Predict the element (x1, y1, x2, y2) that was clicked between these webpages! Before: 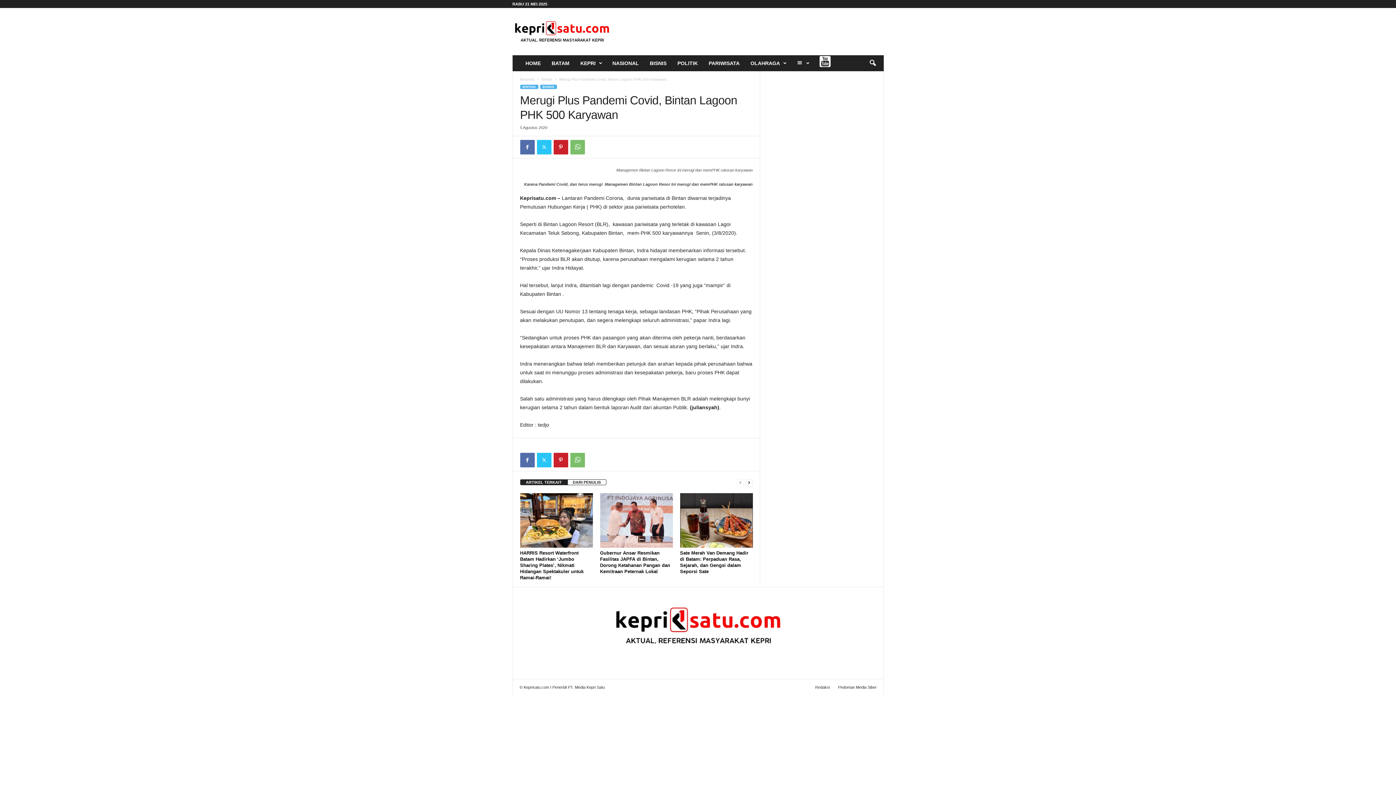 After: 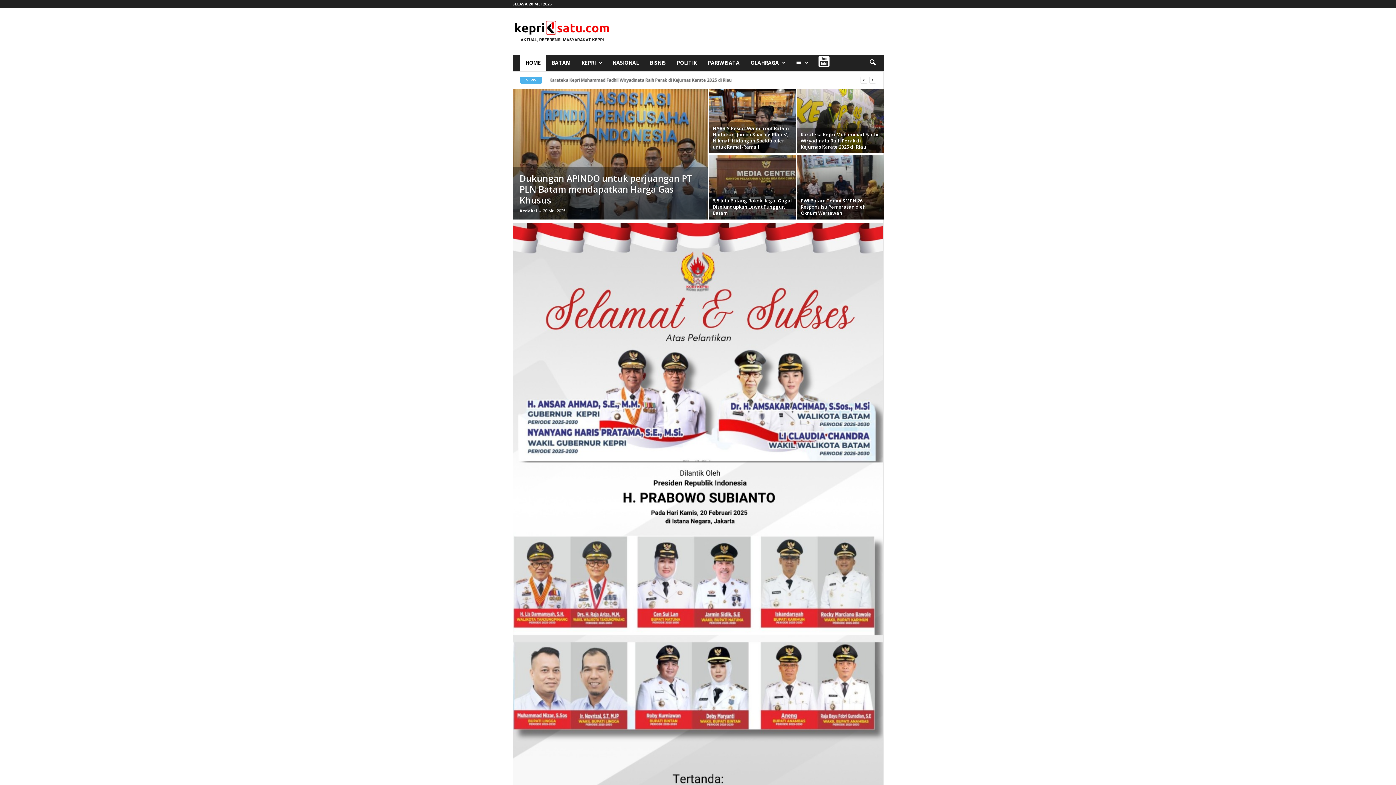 Action: label: Keprisatu.com bbox: (512, 10, 611, 52)